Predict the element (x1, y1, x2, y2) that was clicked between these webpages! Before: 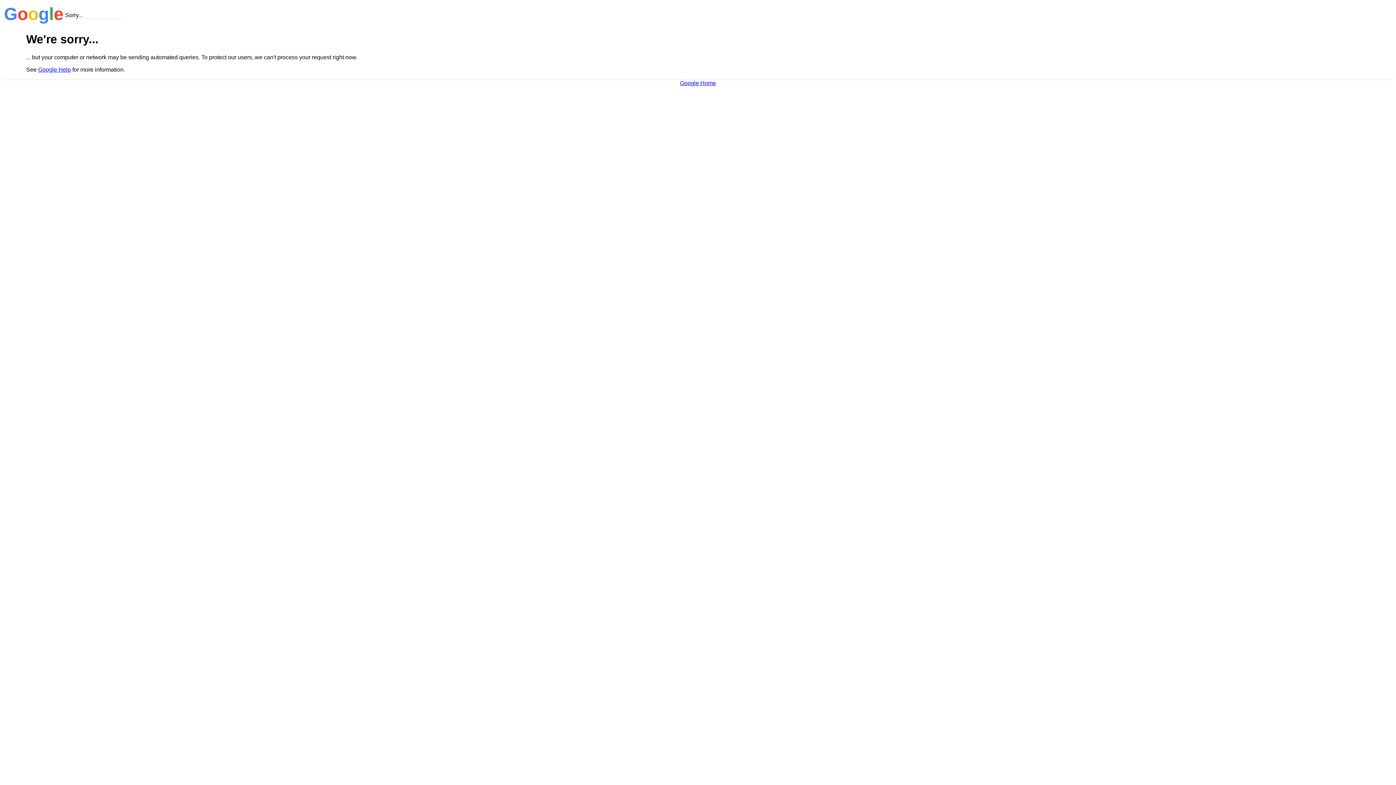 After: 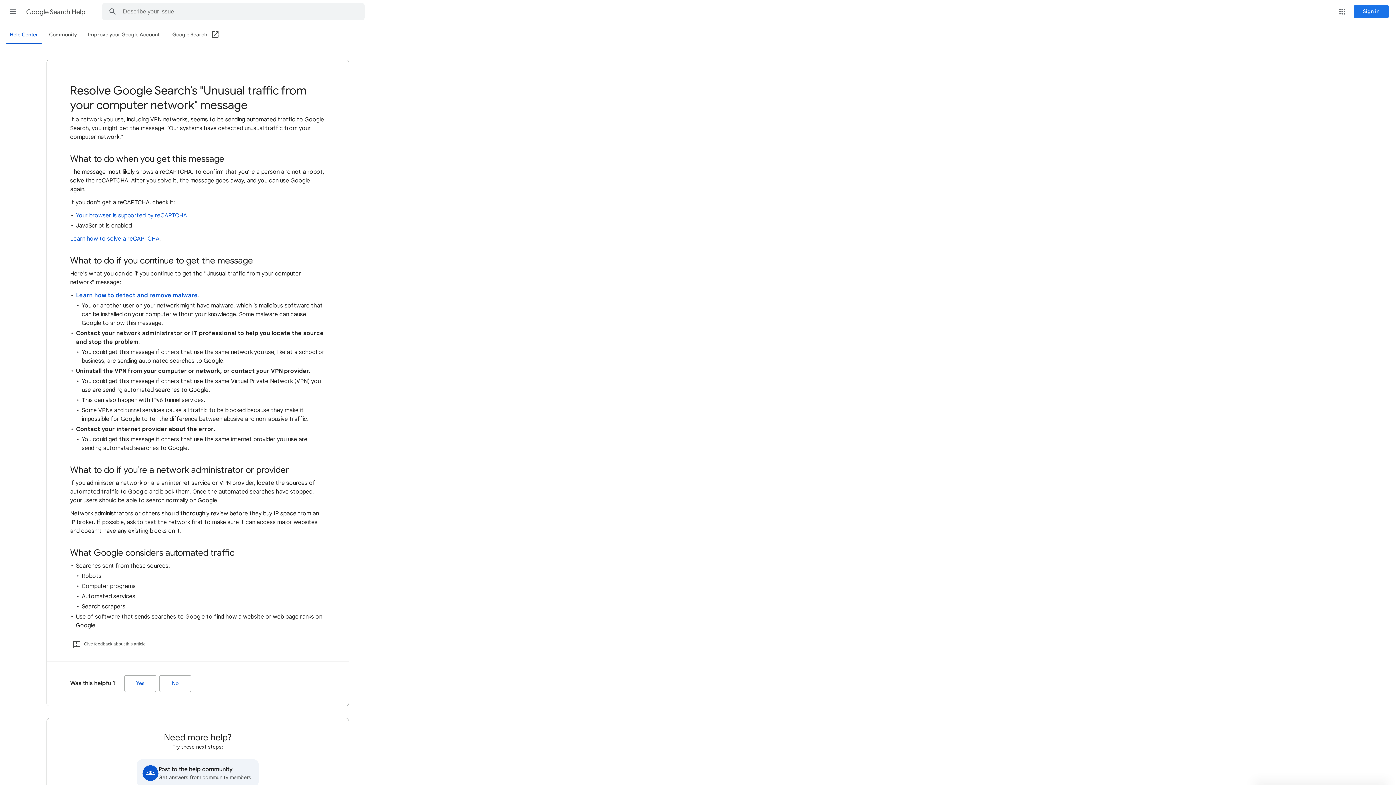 Action: label: Google Help bbox: (38, 66, 70, 72)